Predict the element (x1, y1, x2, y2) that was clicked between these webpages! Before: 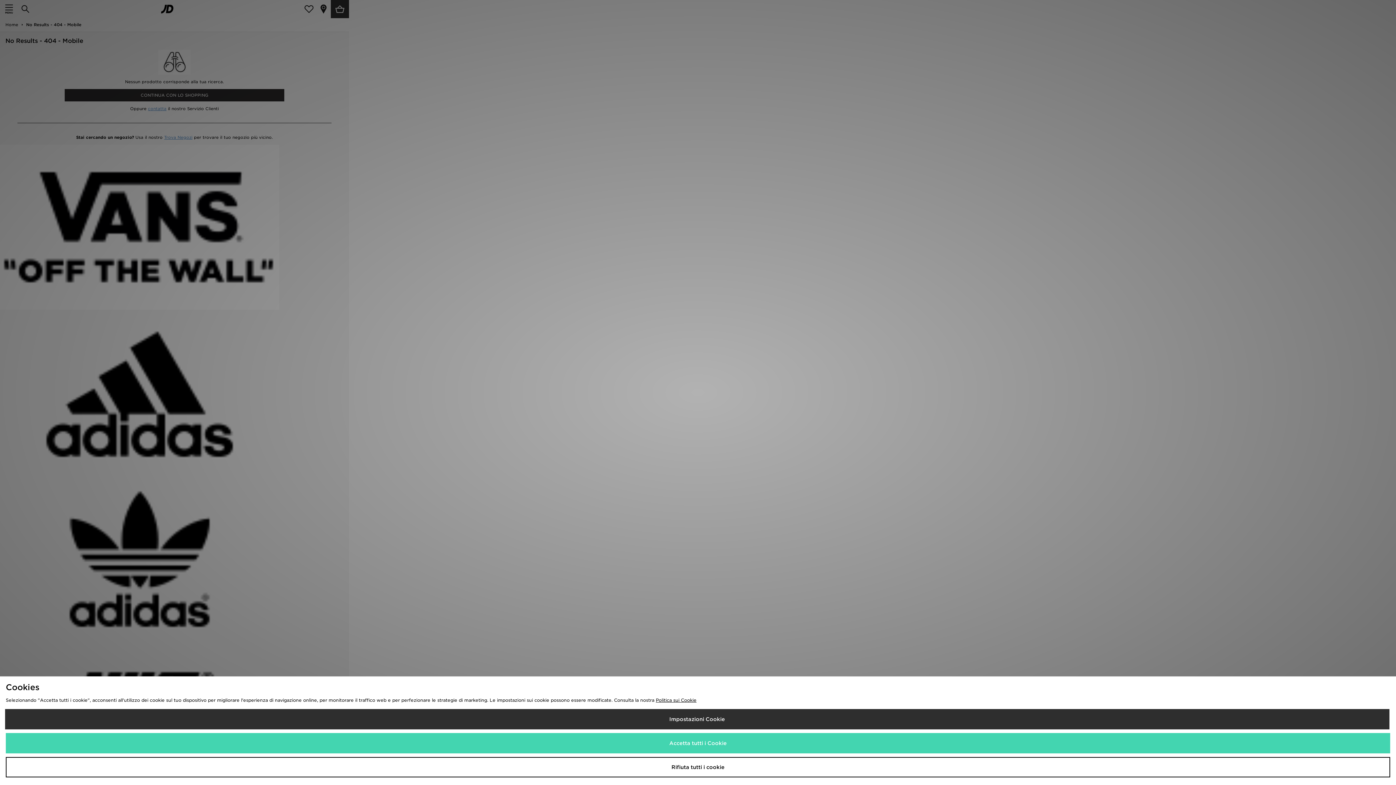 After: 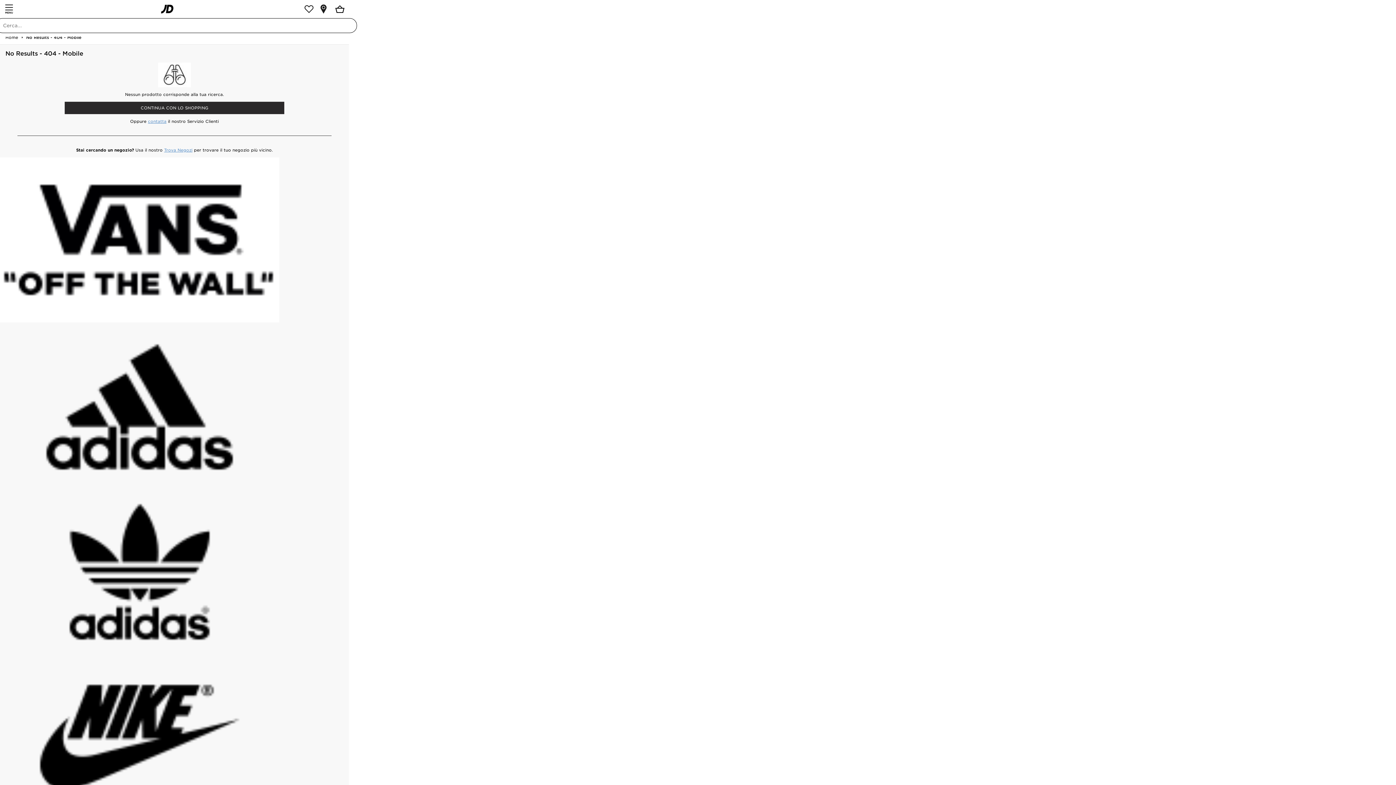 Action: label: Accetta tutti i Cookie bbox: (5, 733, 1390, 753)